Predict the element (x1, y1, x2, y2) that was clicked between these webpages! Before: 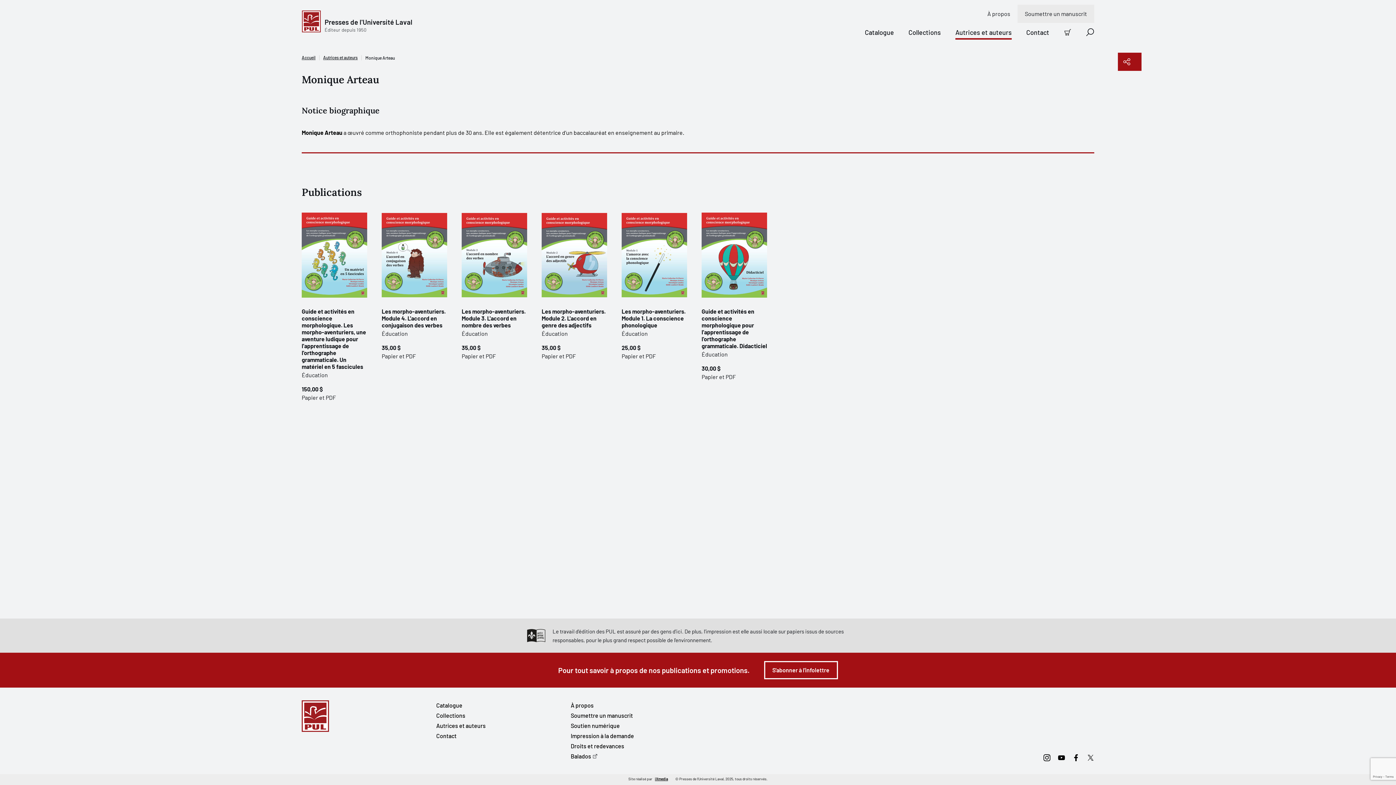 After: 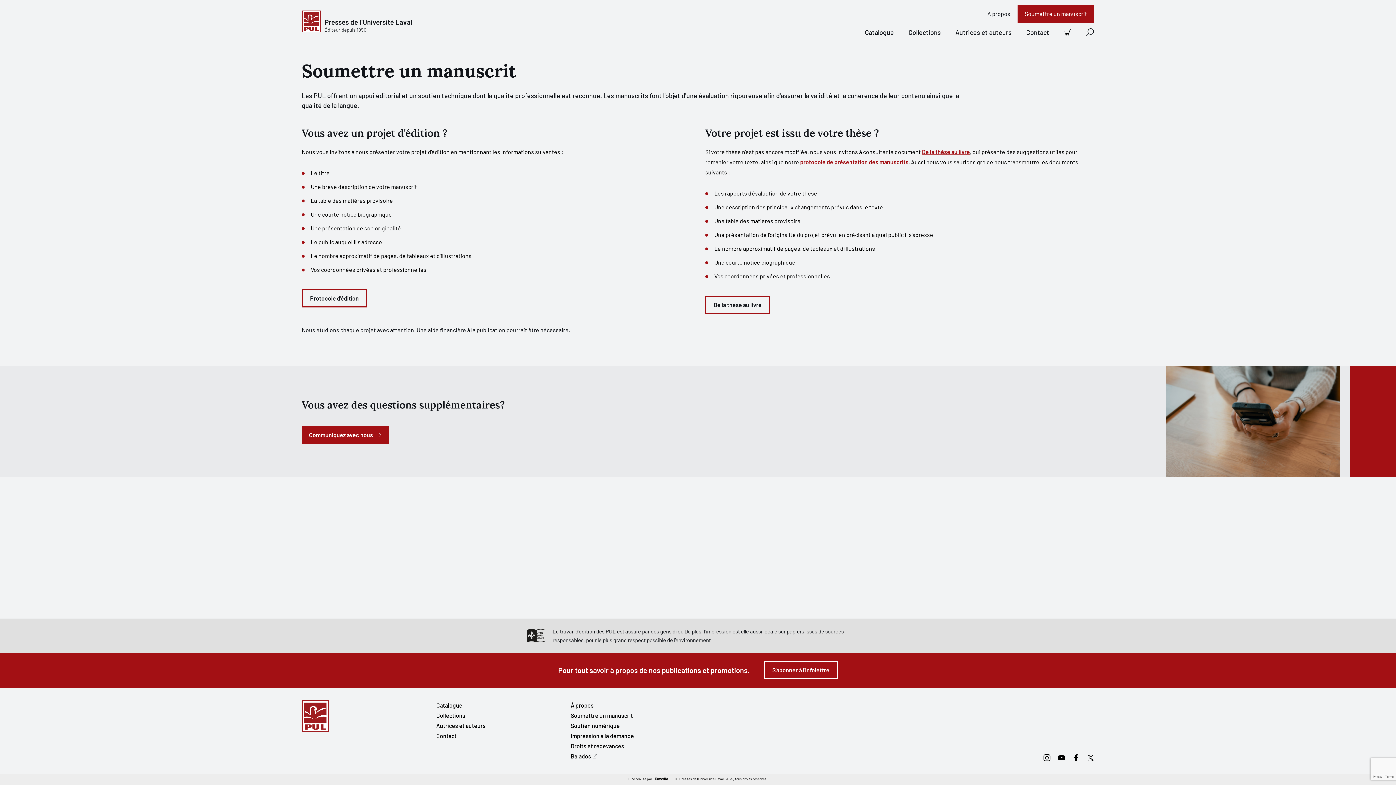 Action: bbox: (1017, 4, 1094, 22) label: Soumettre un manuscrit